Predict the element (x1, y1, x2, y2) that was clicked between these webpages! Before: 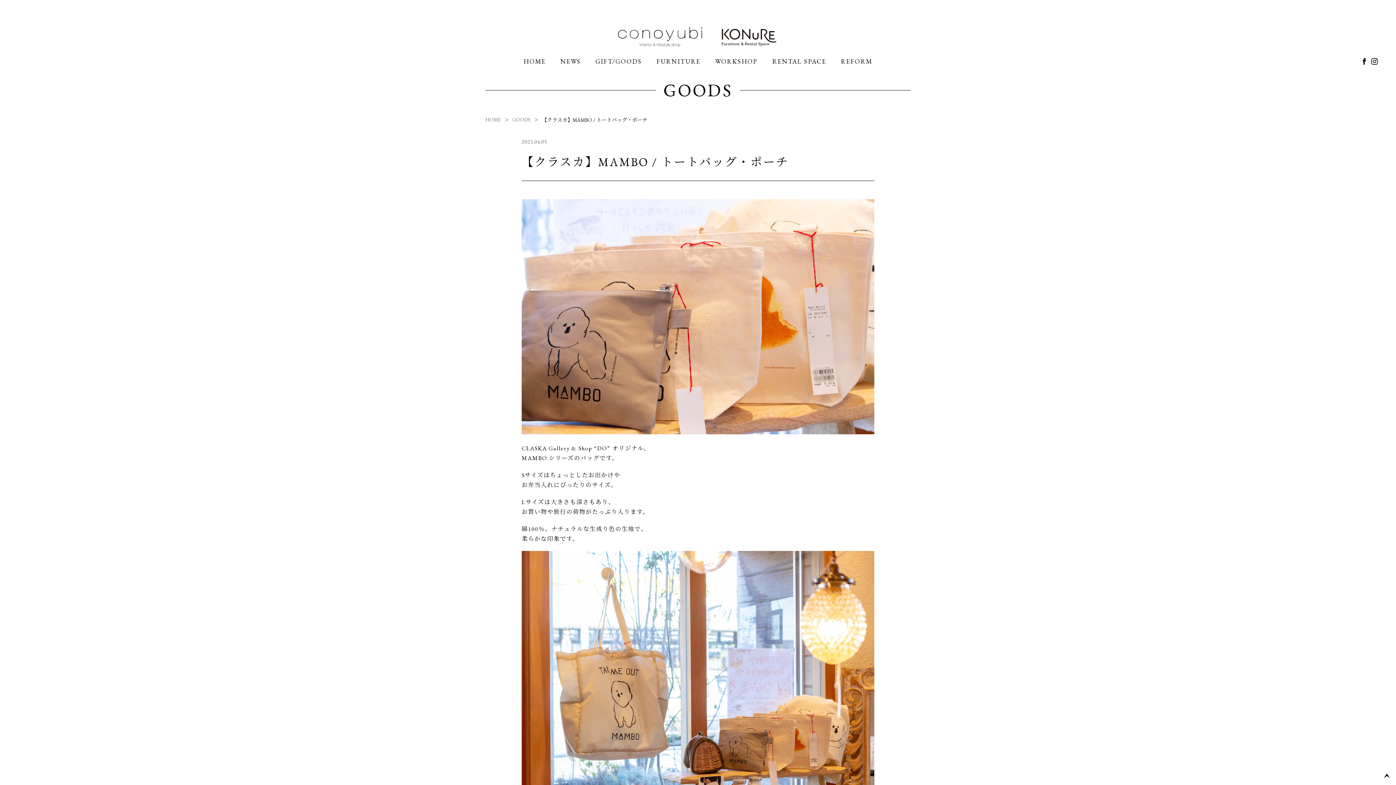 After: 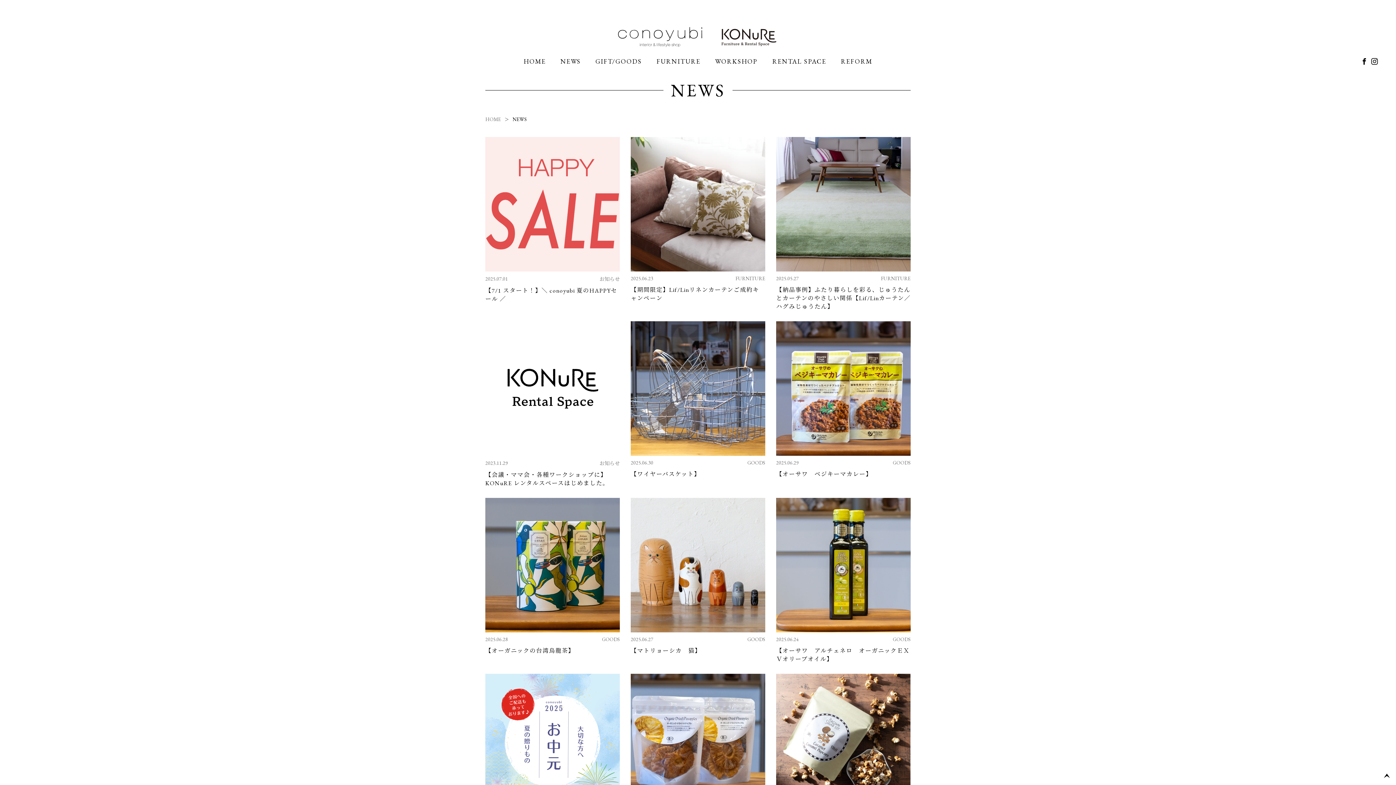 Action: label: NEWS bbox: (553, 52, 588, 70)